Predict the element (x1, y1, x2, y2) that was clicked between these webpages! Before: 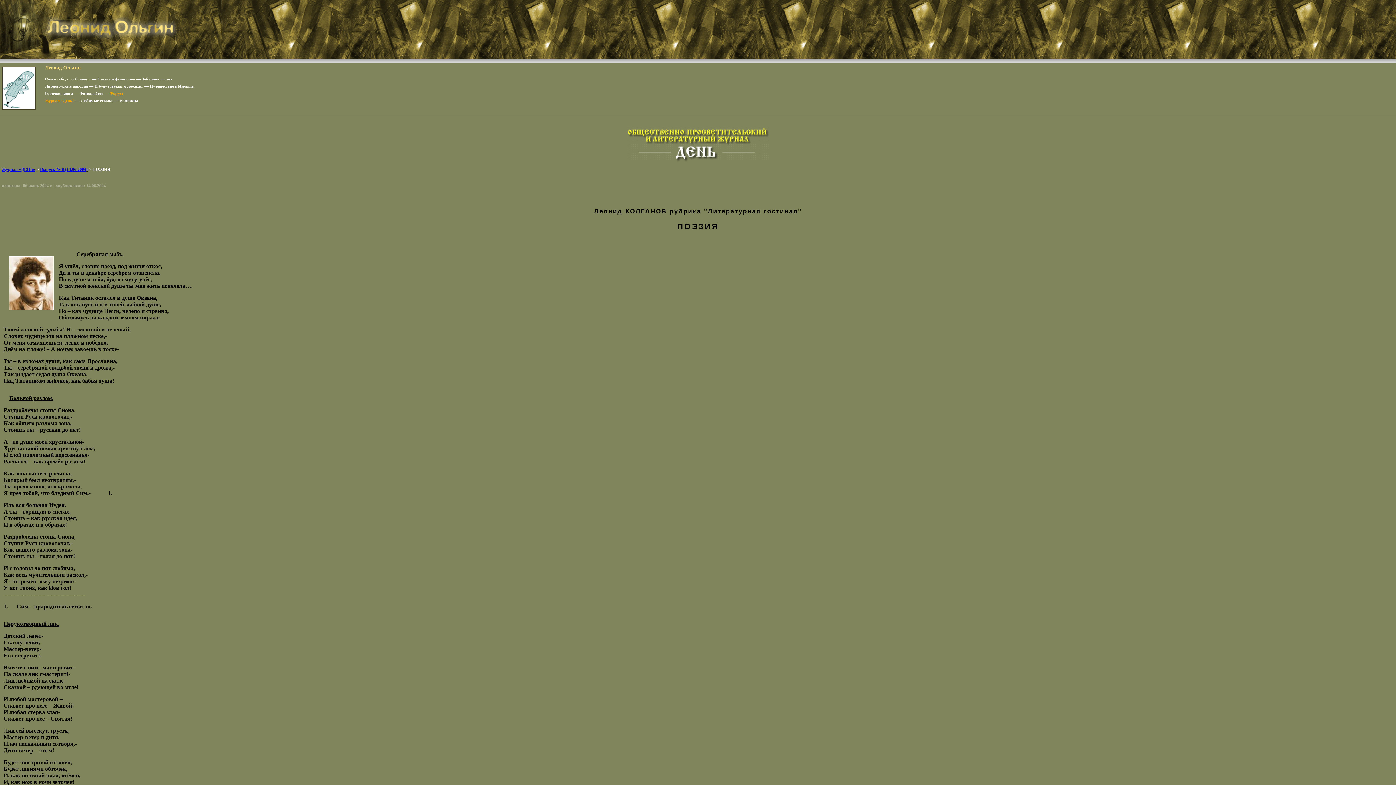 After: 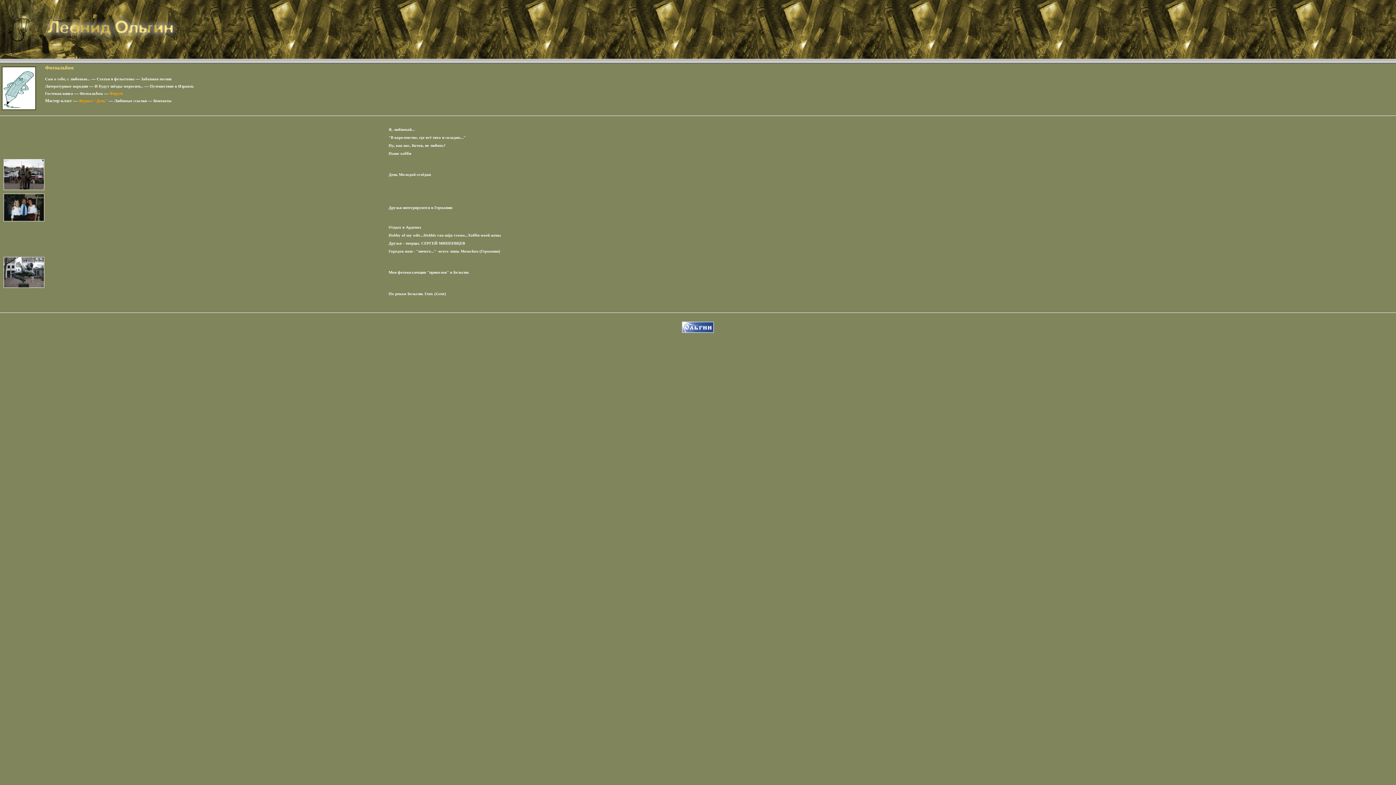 Action: label: Фотоальбом bbox: (79, 91, 102, 95)